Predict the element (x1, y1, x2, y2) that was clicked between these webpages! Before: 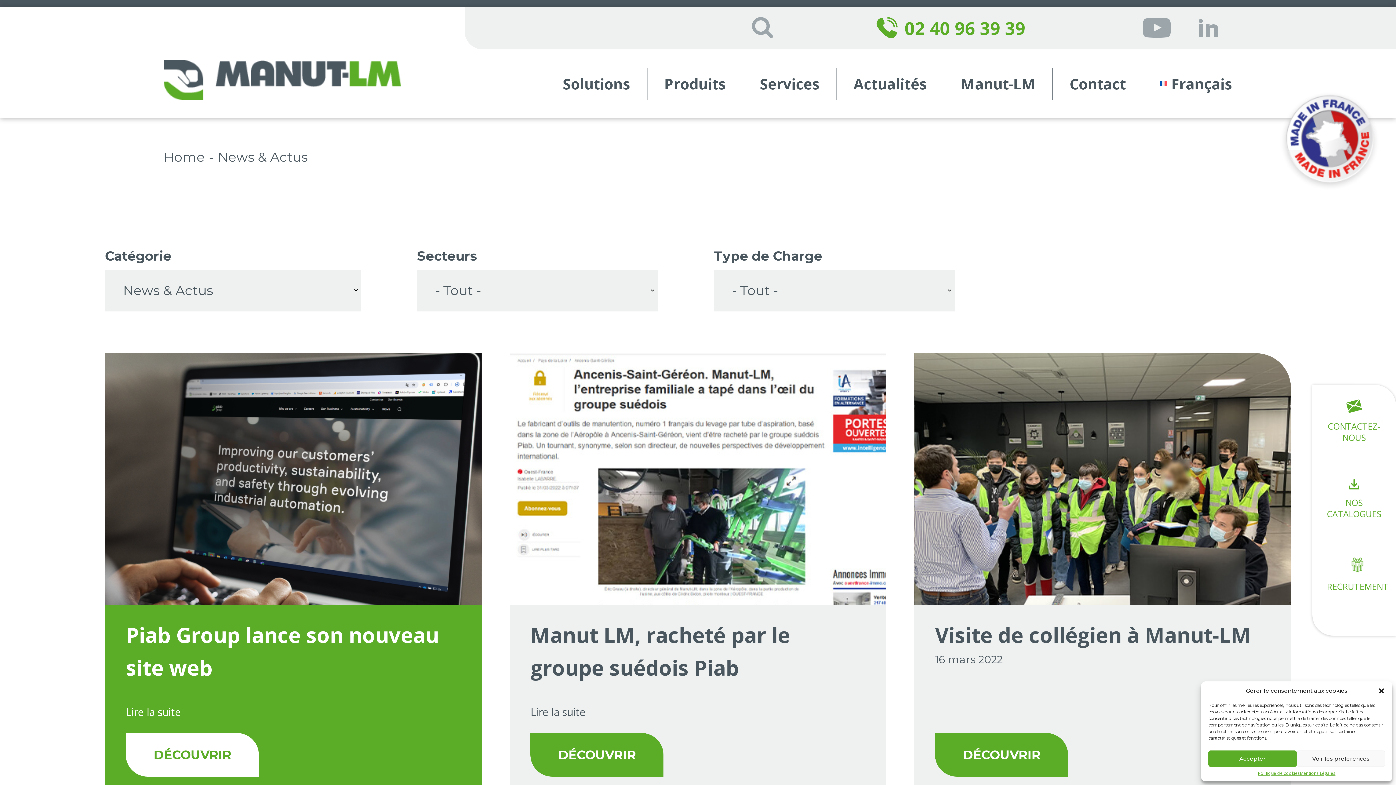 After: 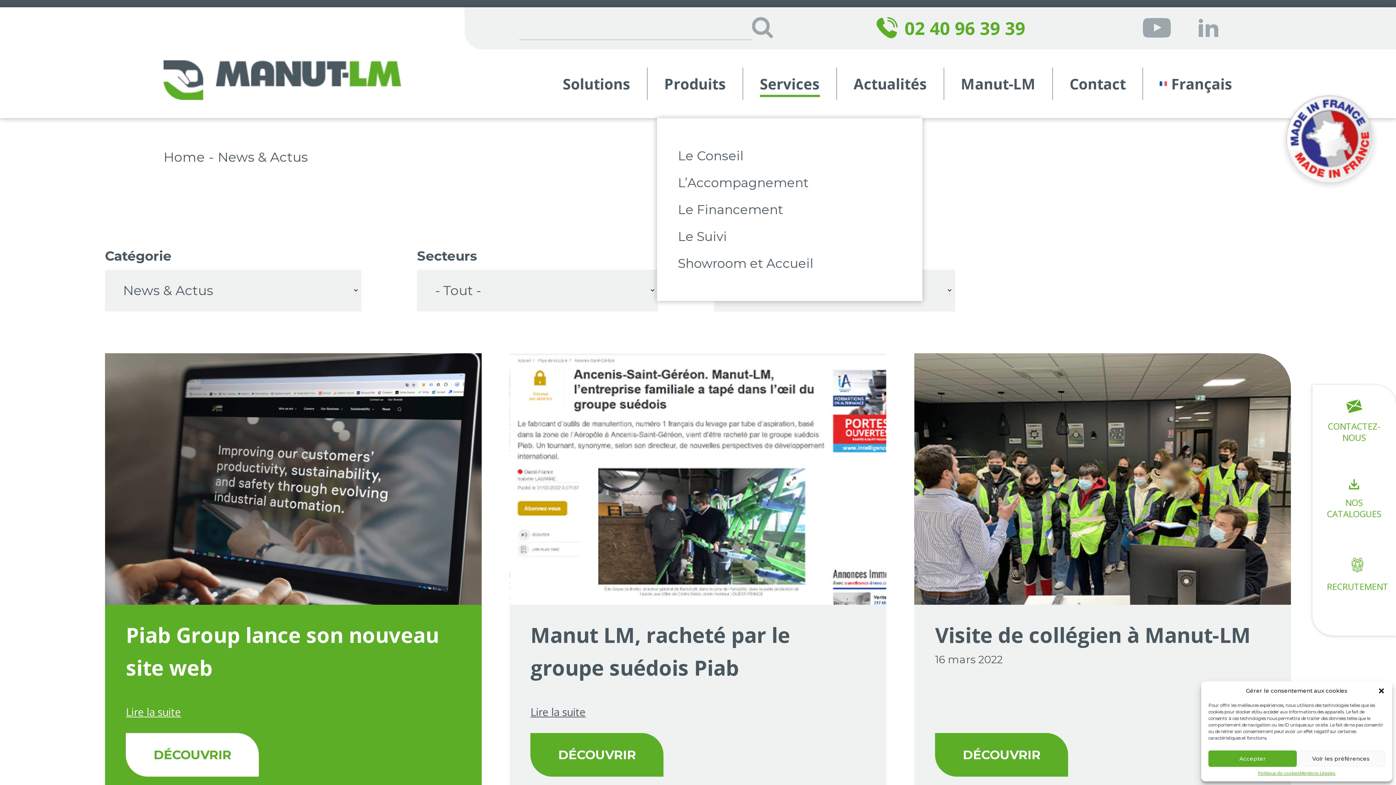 Action: label: Services bbox: (760, 74, 820, 93)